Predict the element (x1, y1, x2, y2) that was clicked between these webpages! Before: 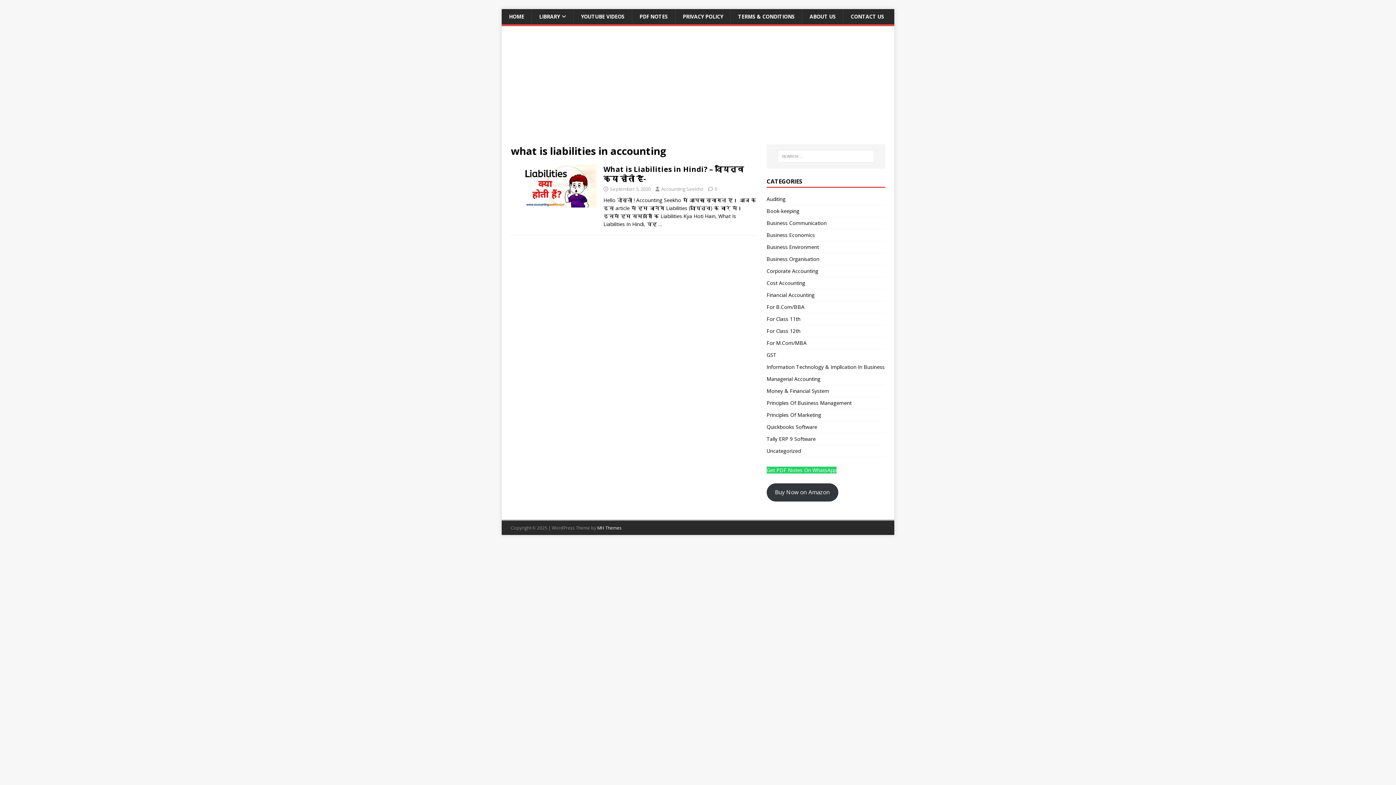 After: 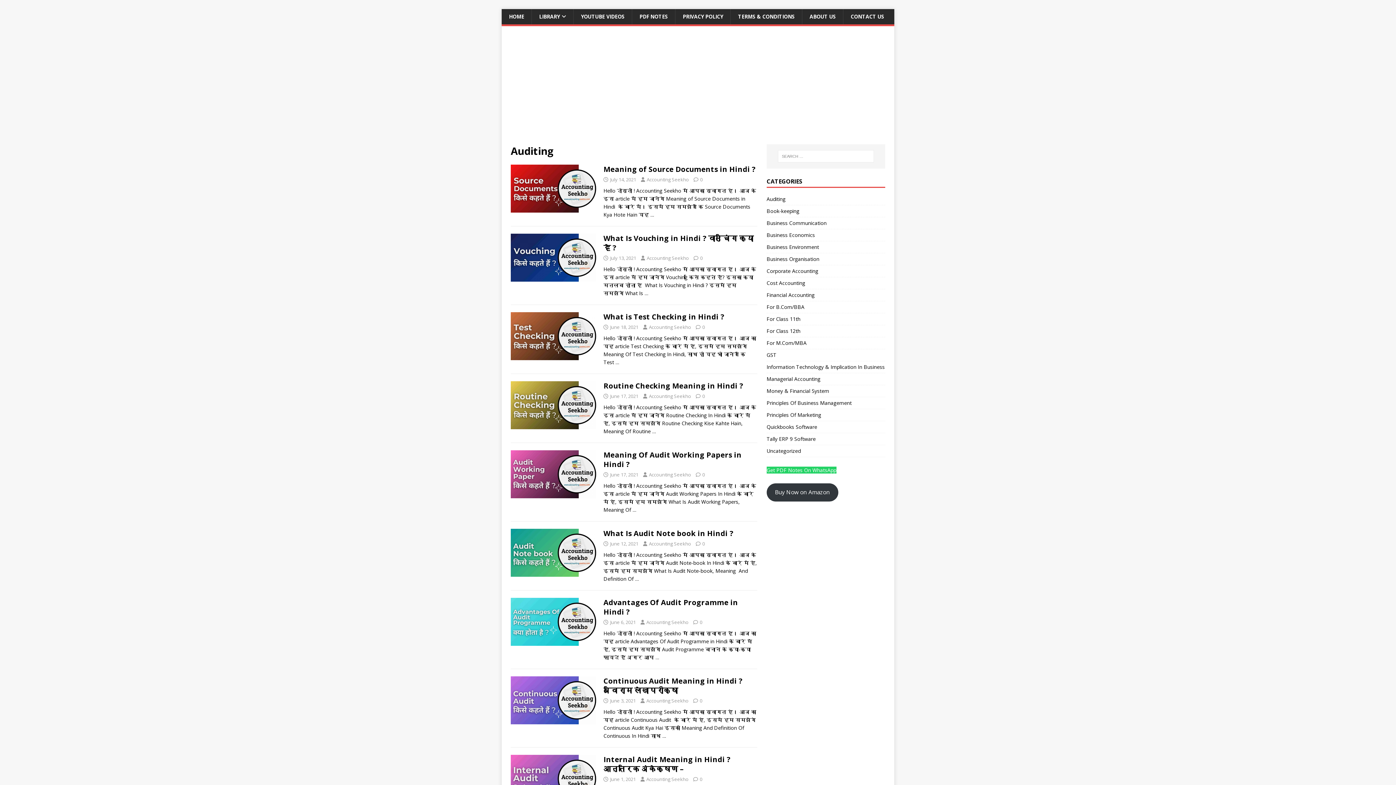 Action: bbox: (766, 195, 885, 204) label: Auditing